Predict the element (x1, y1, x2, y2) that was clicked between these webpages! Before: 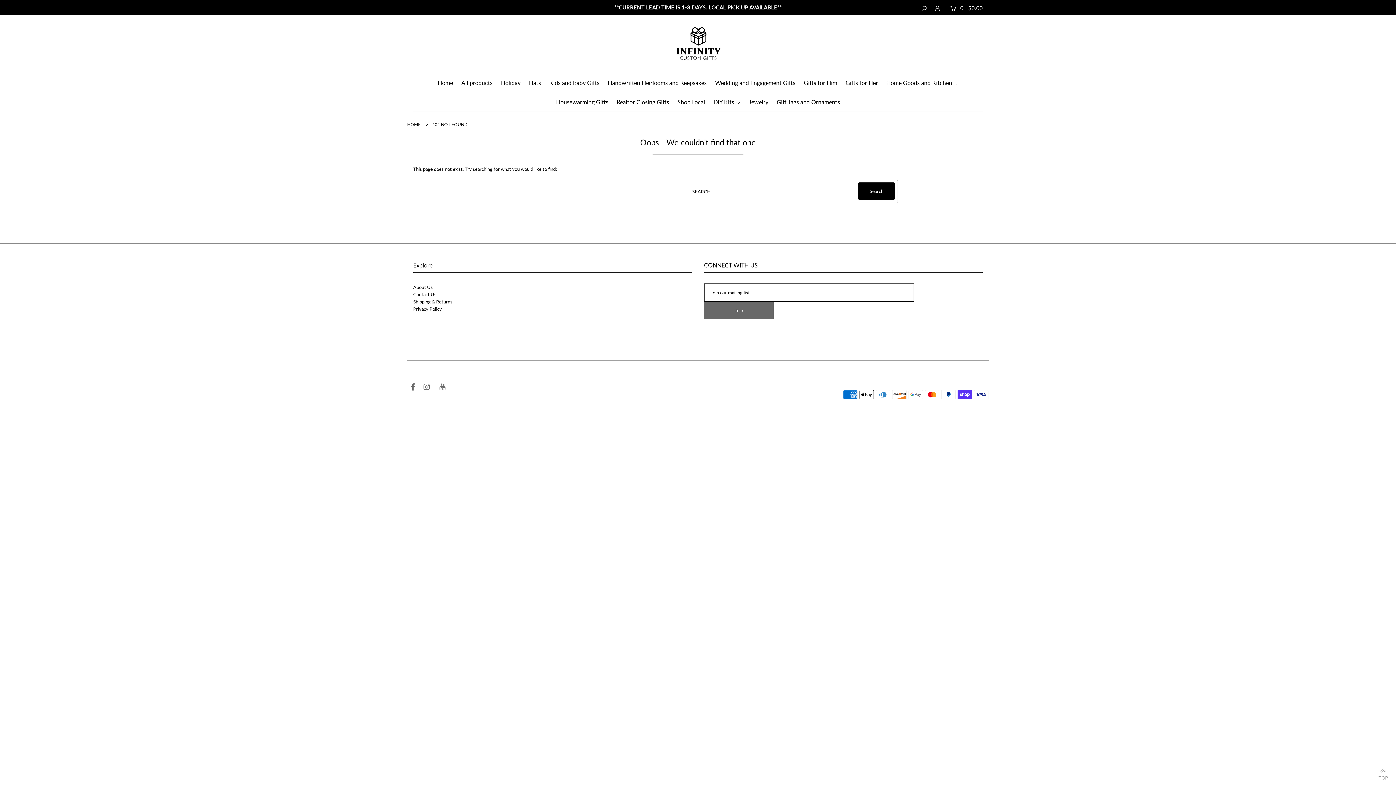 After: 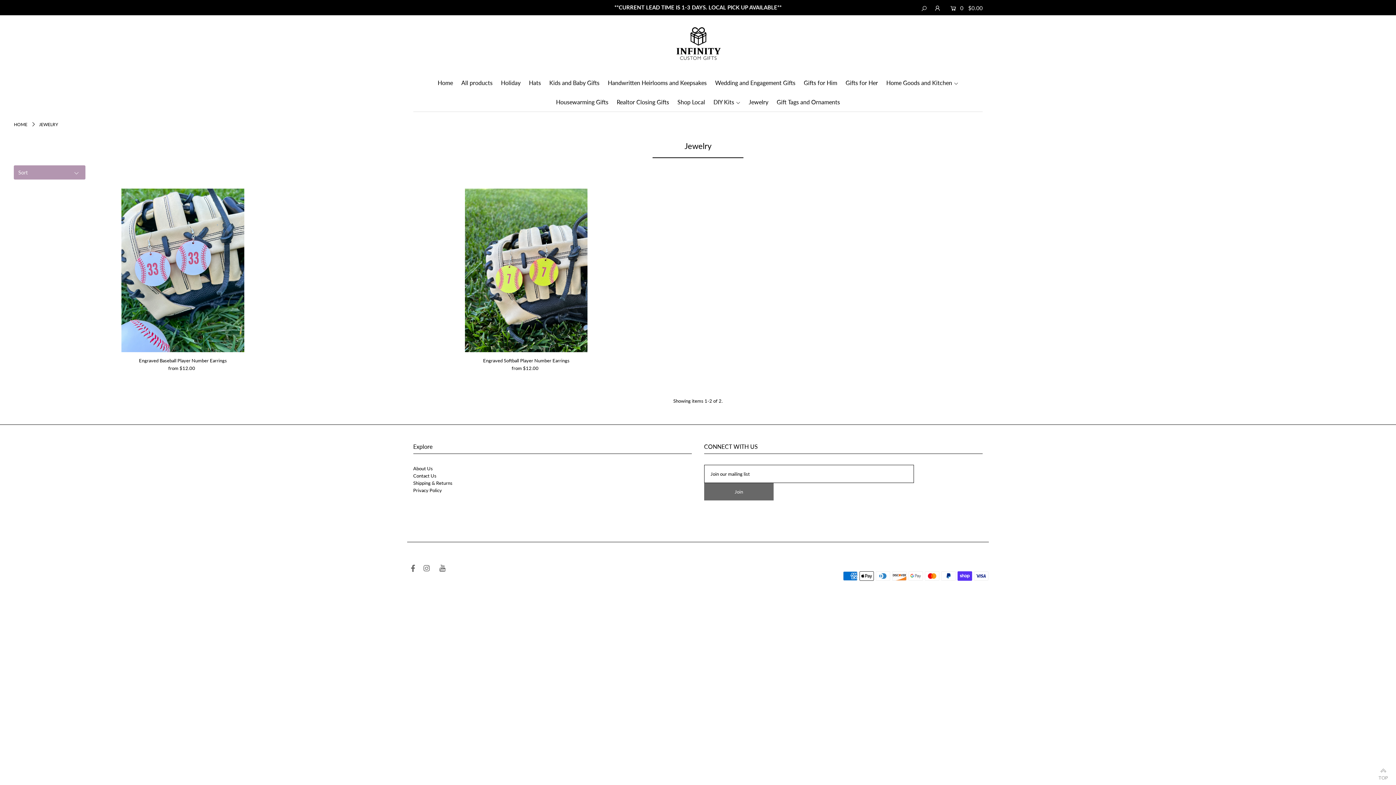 Action: bbox: (745, 98, 772, 105) label: Jewelry